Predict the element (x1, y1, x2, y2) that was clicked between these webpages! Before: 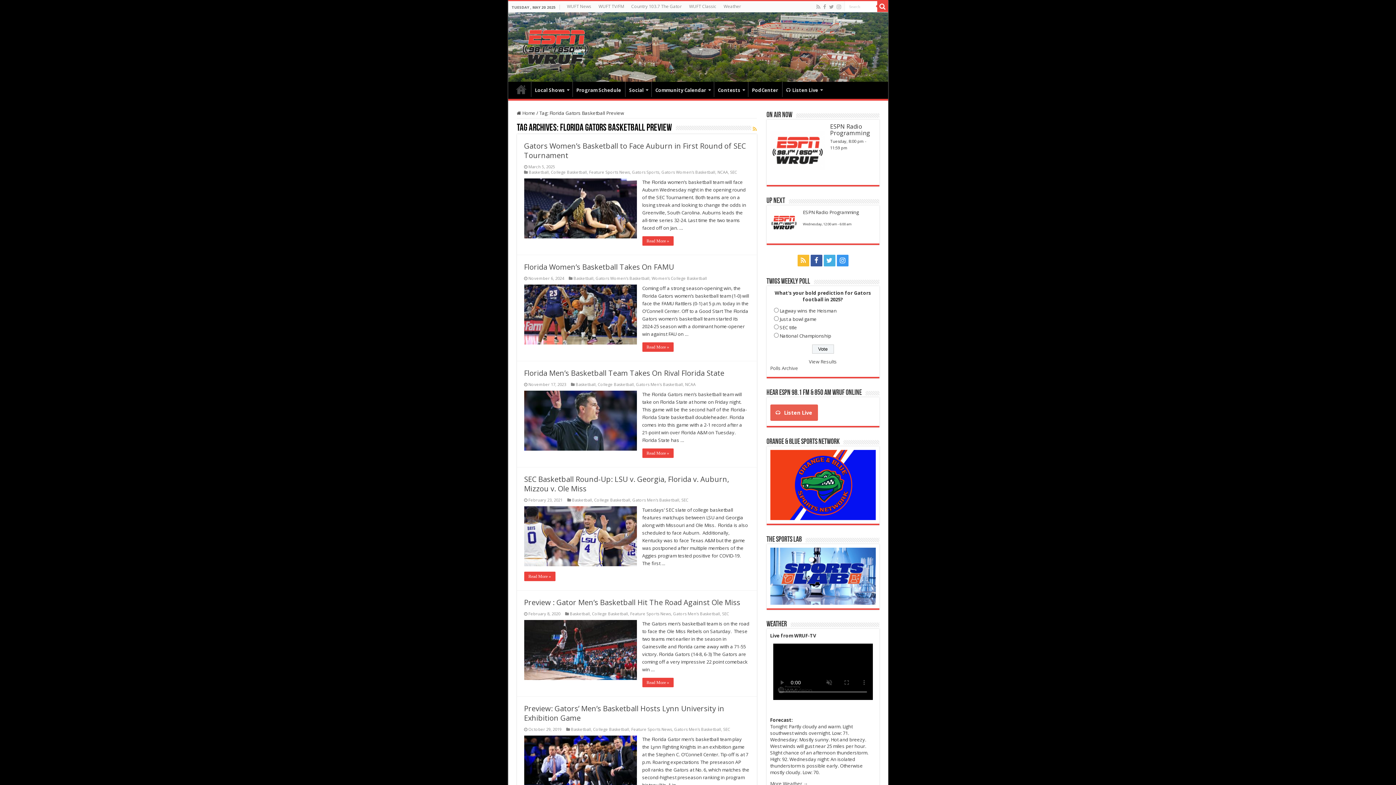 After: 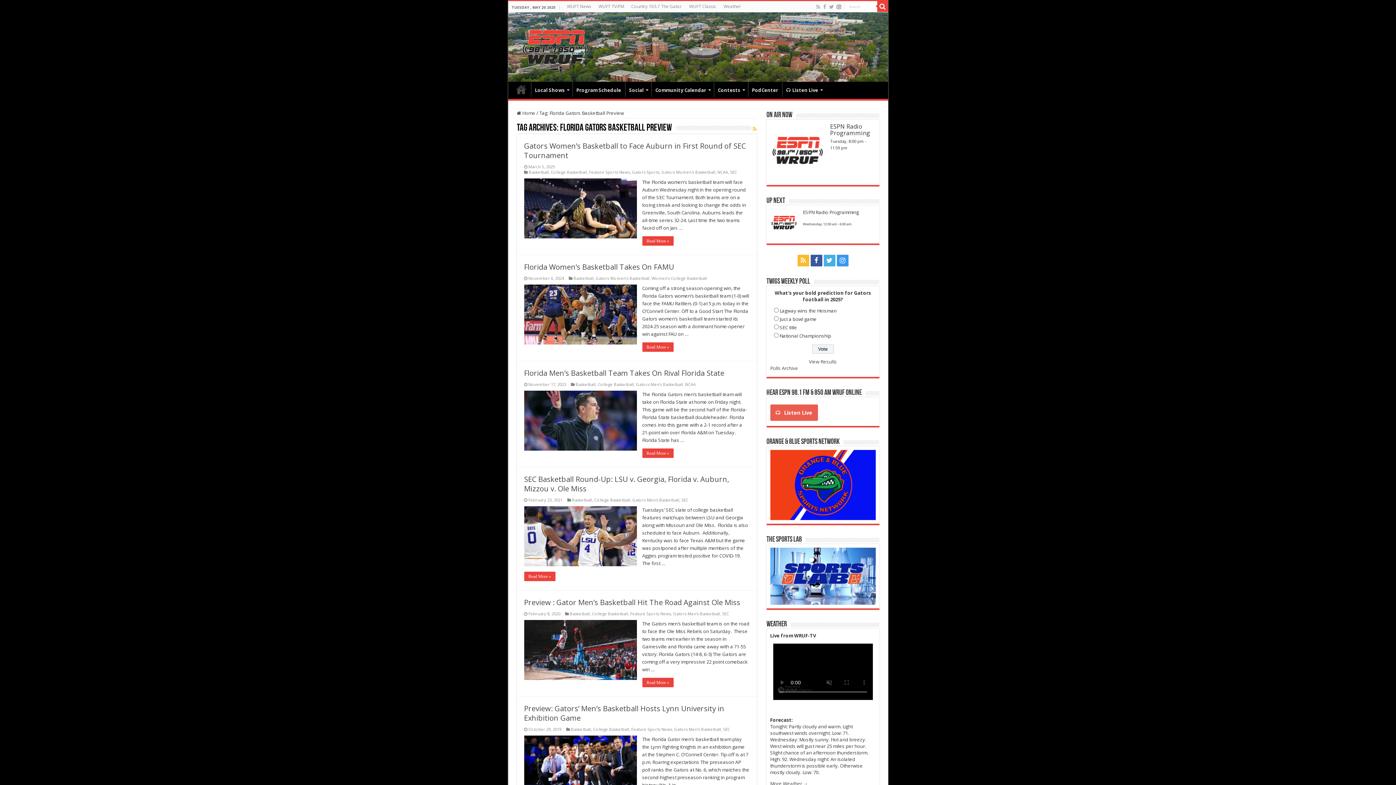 Action: bbox: (836, 2, 842, 11)